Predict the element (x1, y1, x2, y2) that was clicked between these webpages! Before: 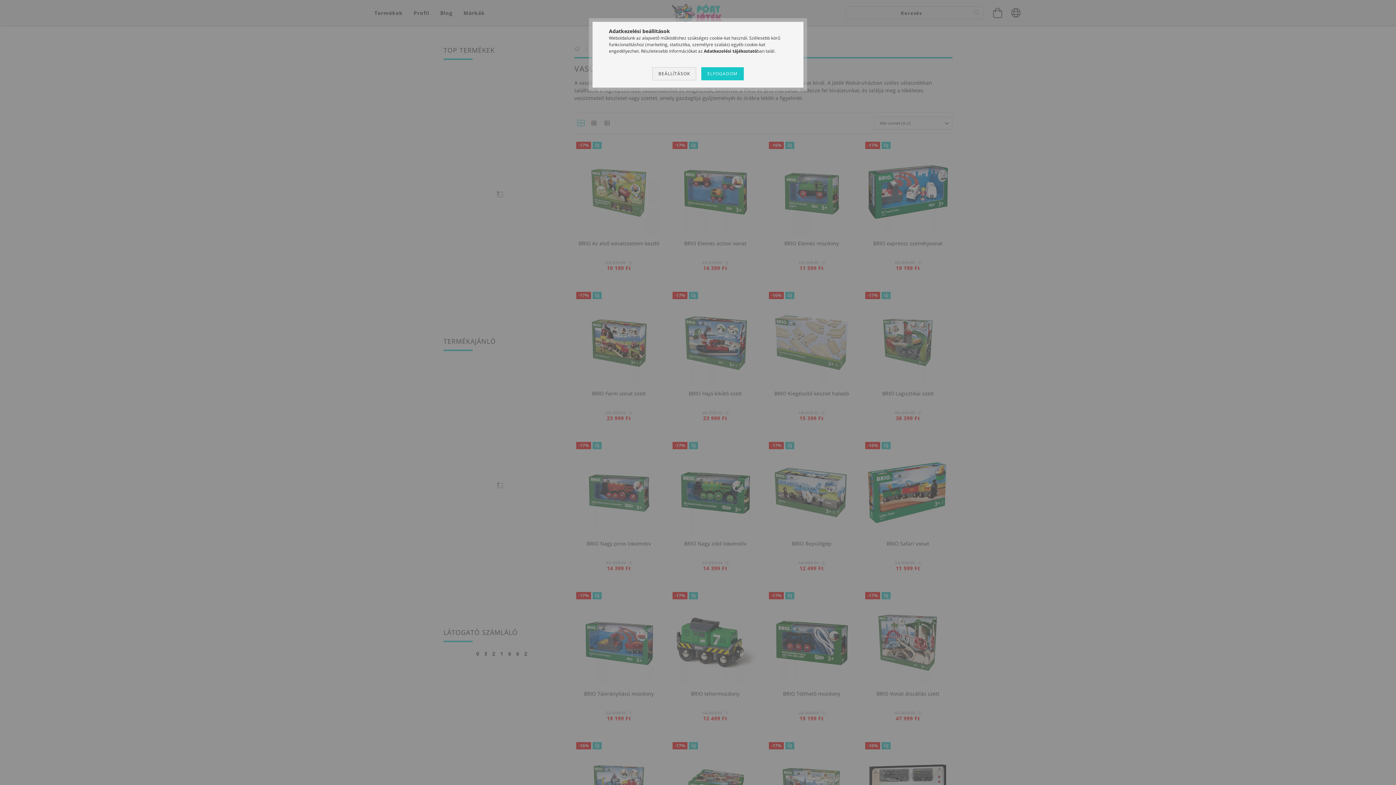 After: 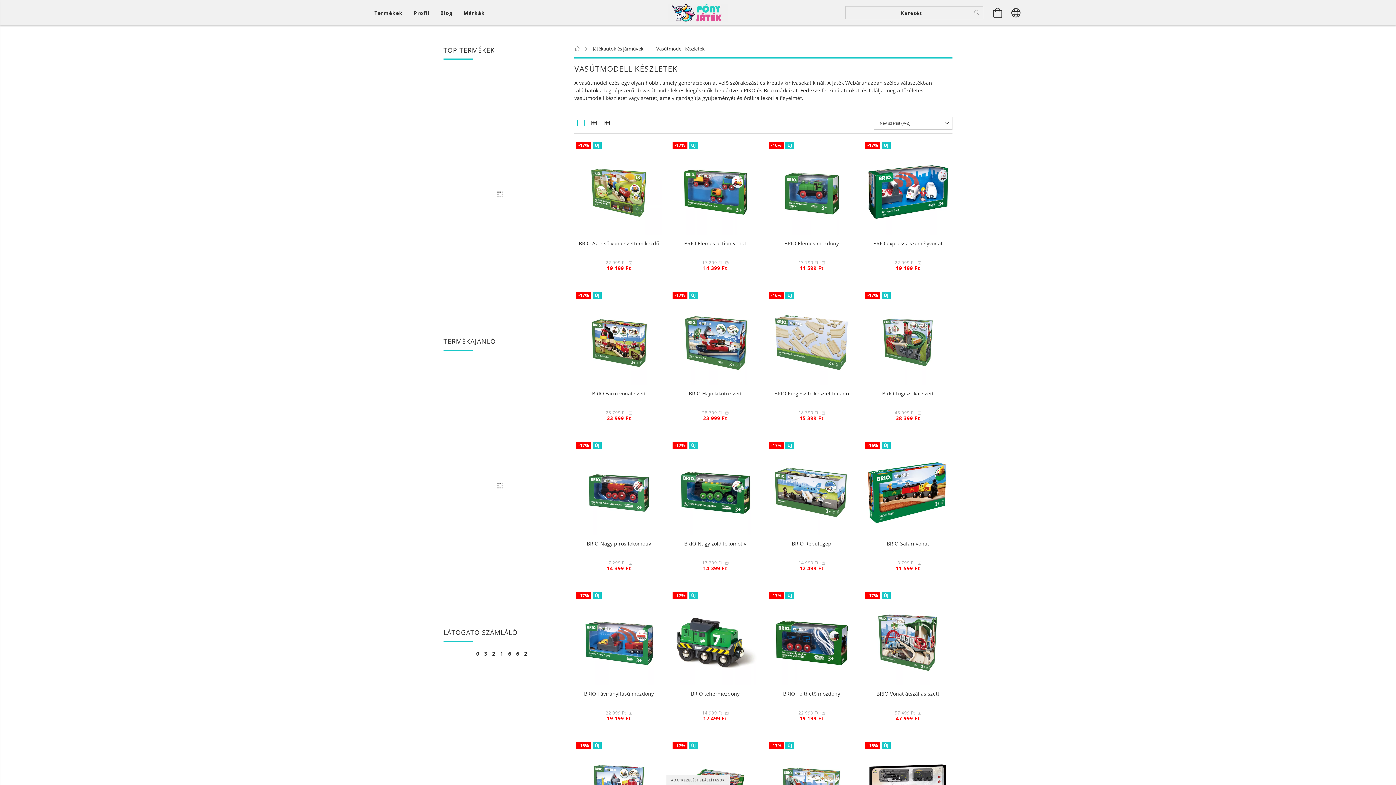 Action: bbox: (701, 67, 743, 80) label: ELFOGADOM